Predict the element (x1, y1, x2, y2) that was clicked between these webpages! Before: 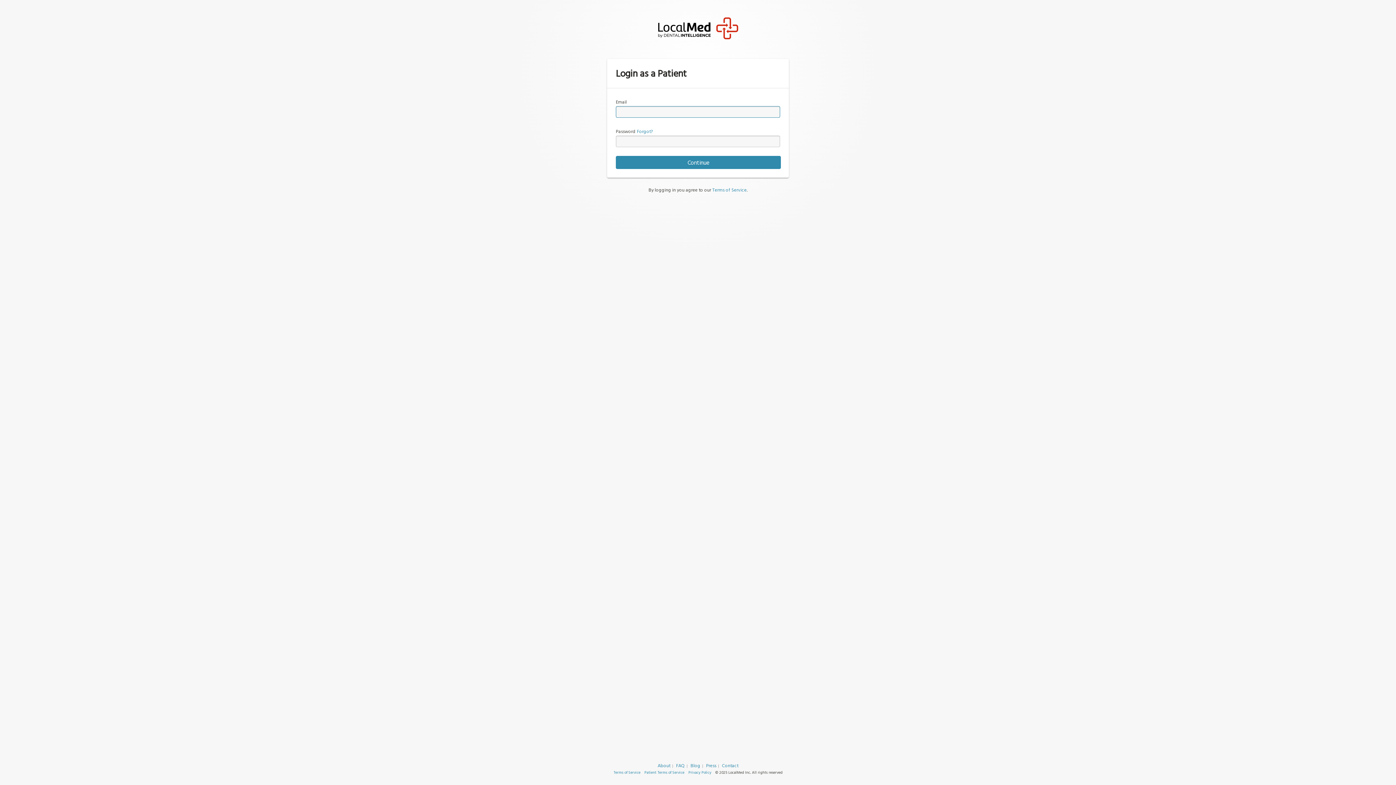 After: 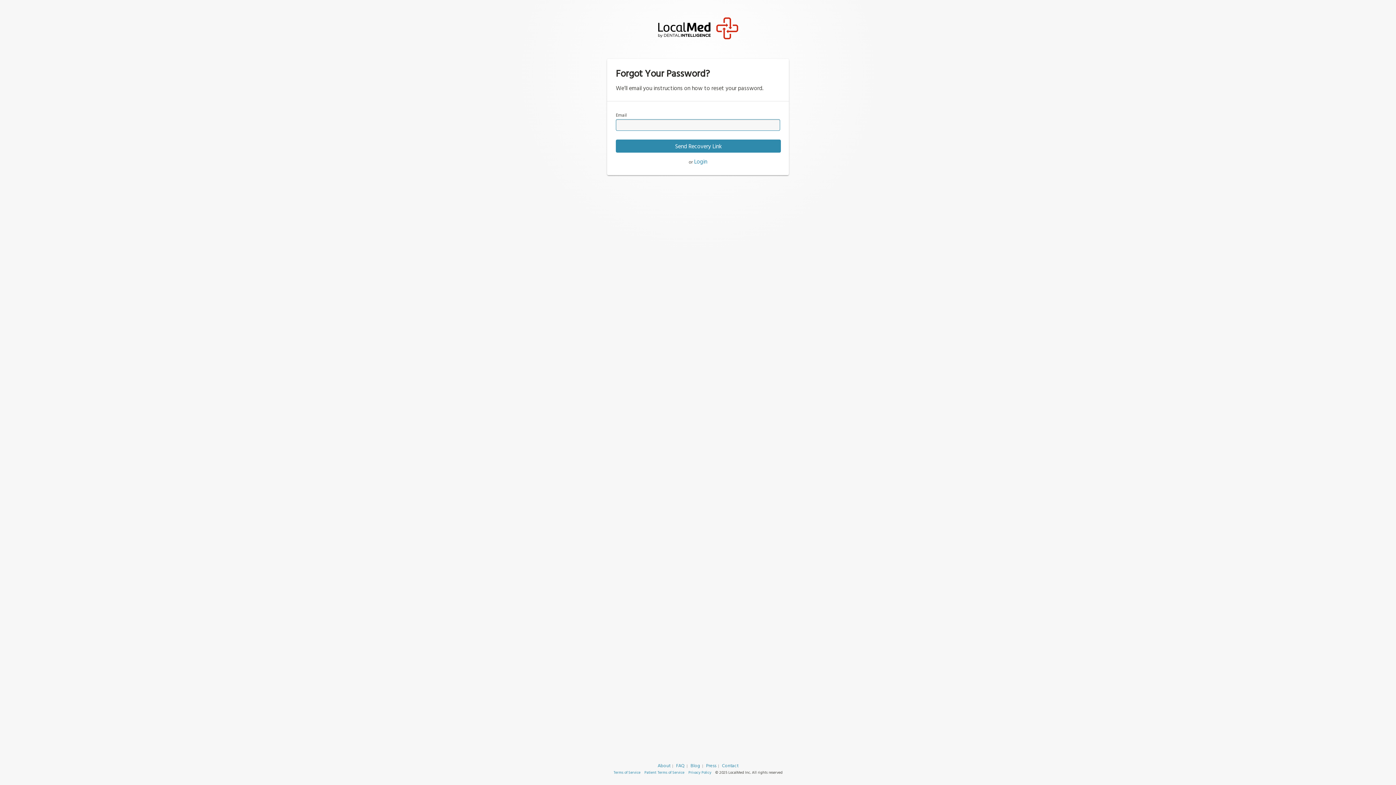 Action: bbox: (637, 127, 653, 134) label: Forgot?